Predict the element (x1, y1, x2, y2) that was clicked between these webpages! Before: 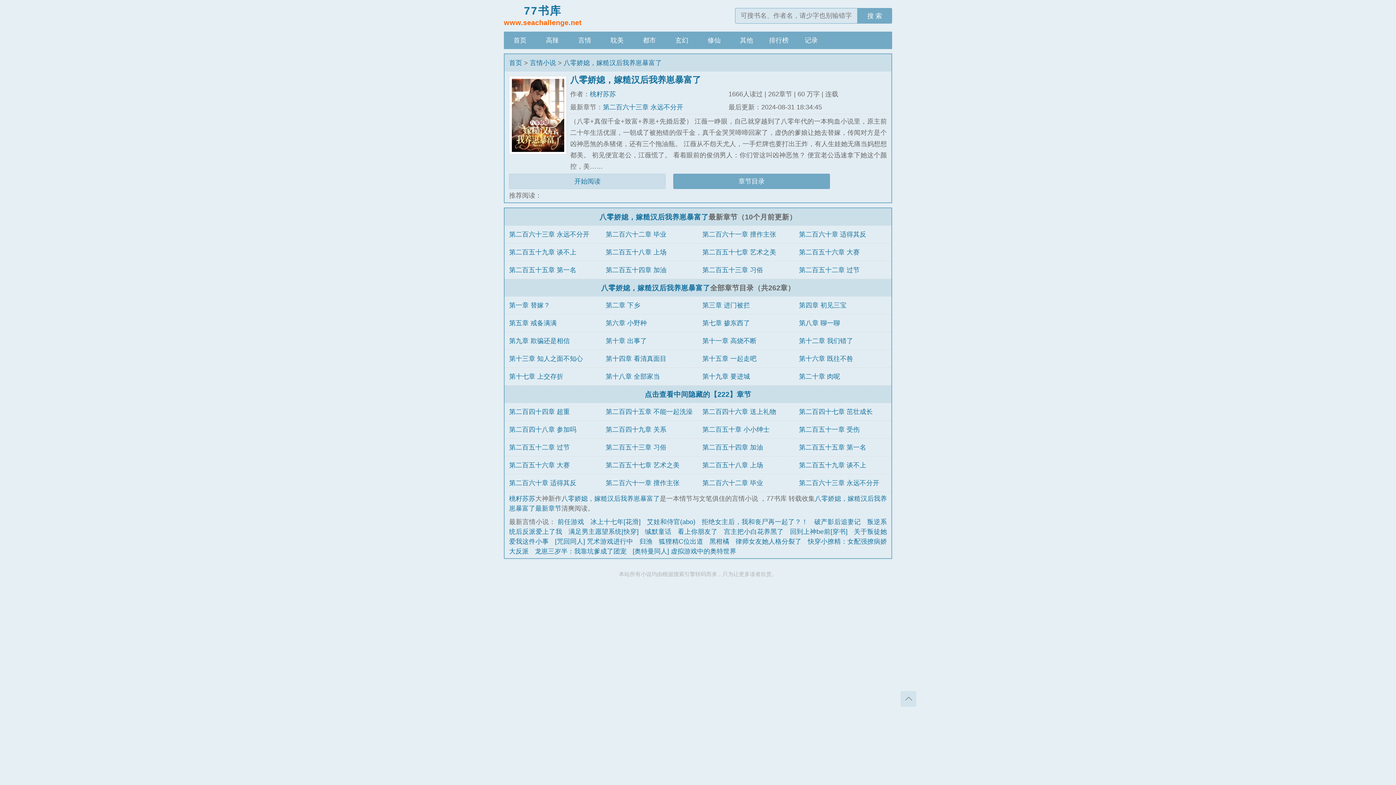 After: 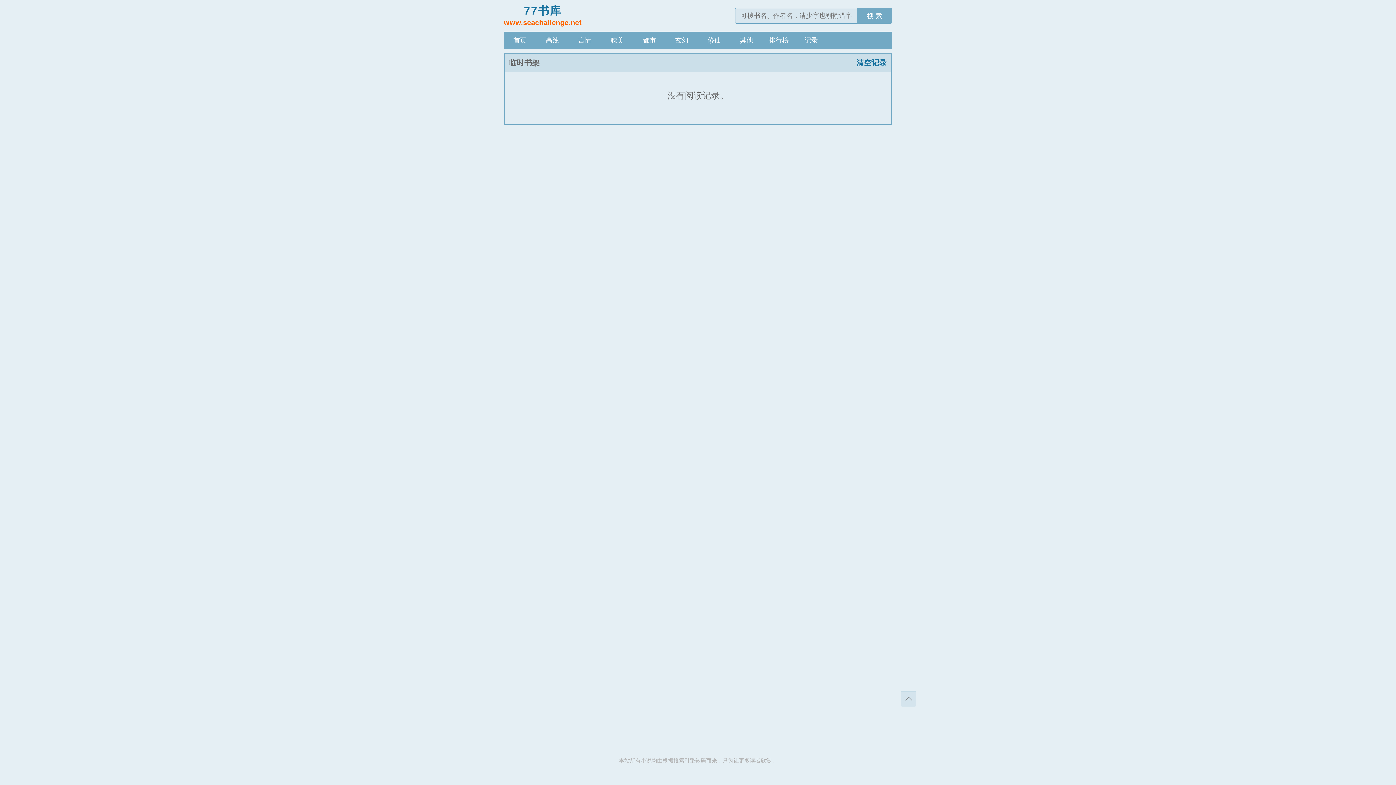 Action: label: 记录 bbox: (795, 31, 827, 49)